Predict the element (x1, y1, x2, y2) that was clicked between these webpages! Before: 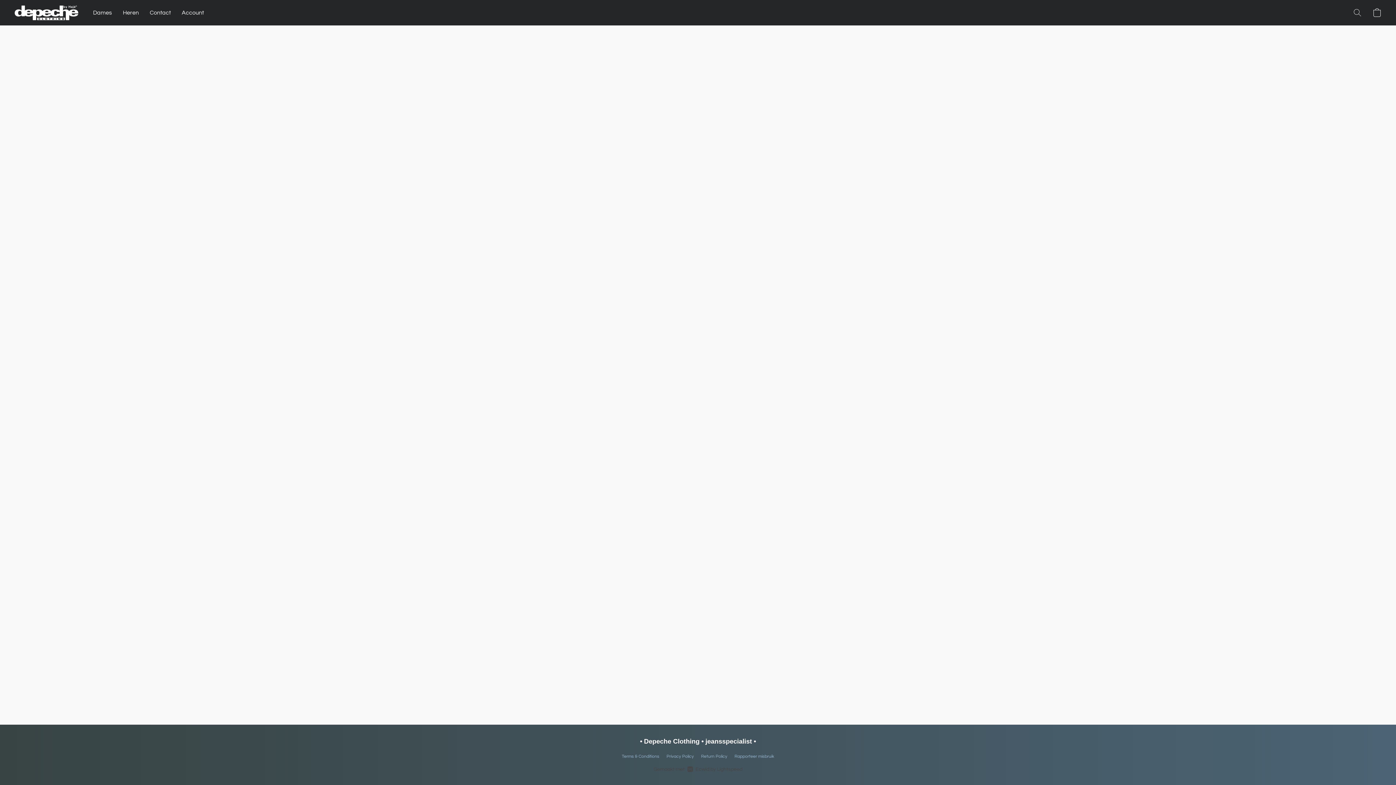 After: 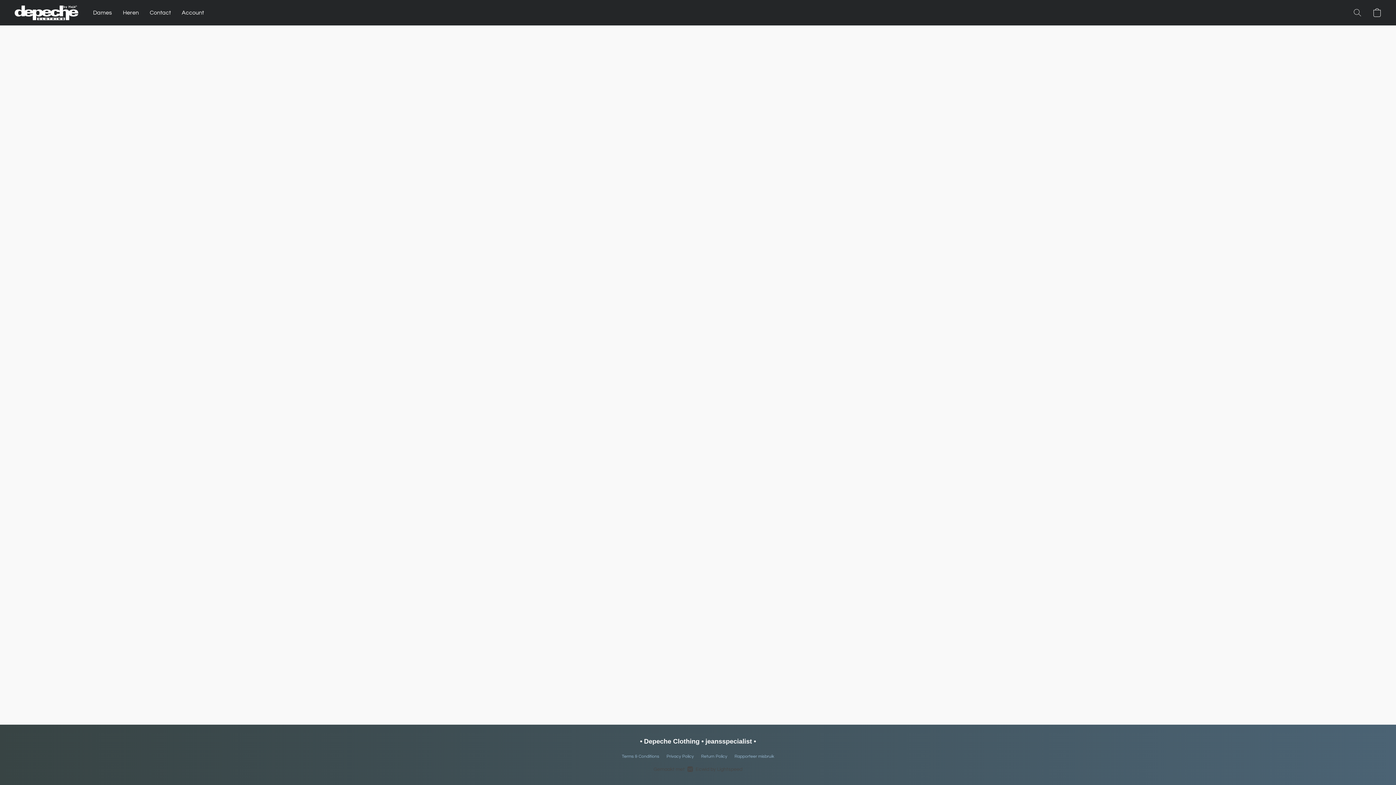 Action: bbox: (666, 753, 694, 760) label: Privacy Policy